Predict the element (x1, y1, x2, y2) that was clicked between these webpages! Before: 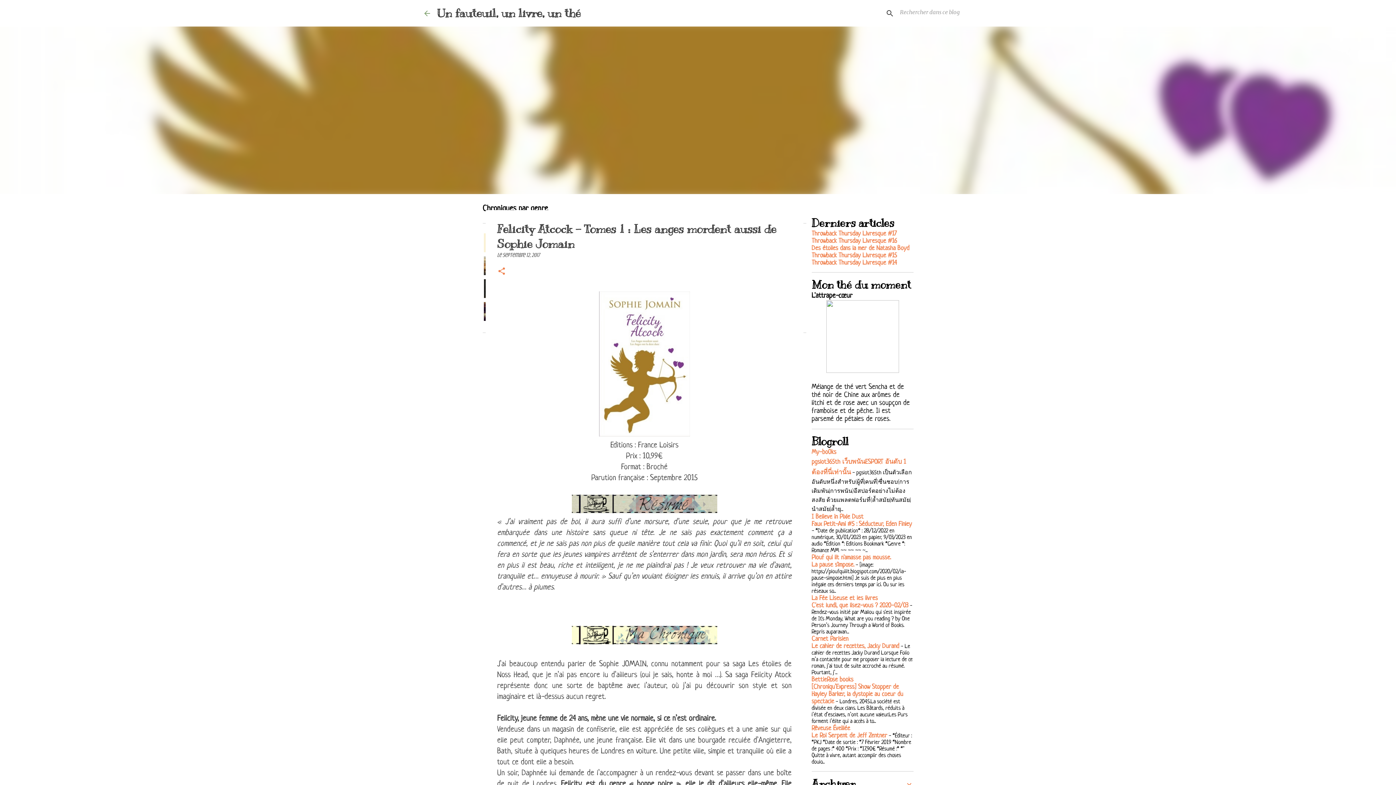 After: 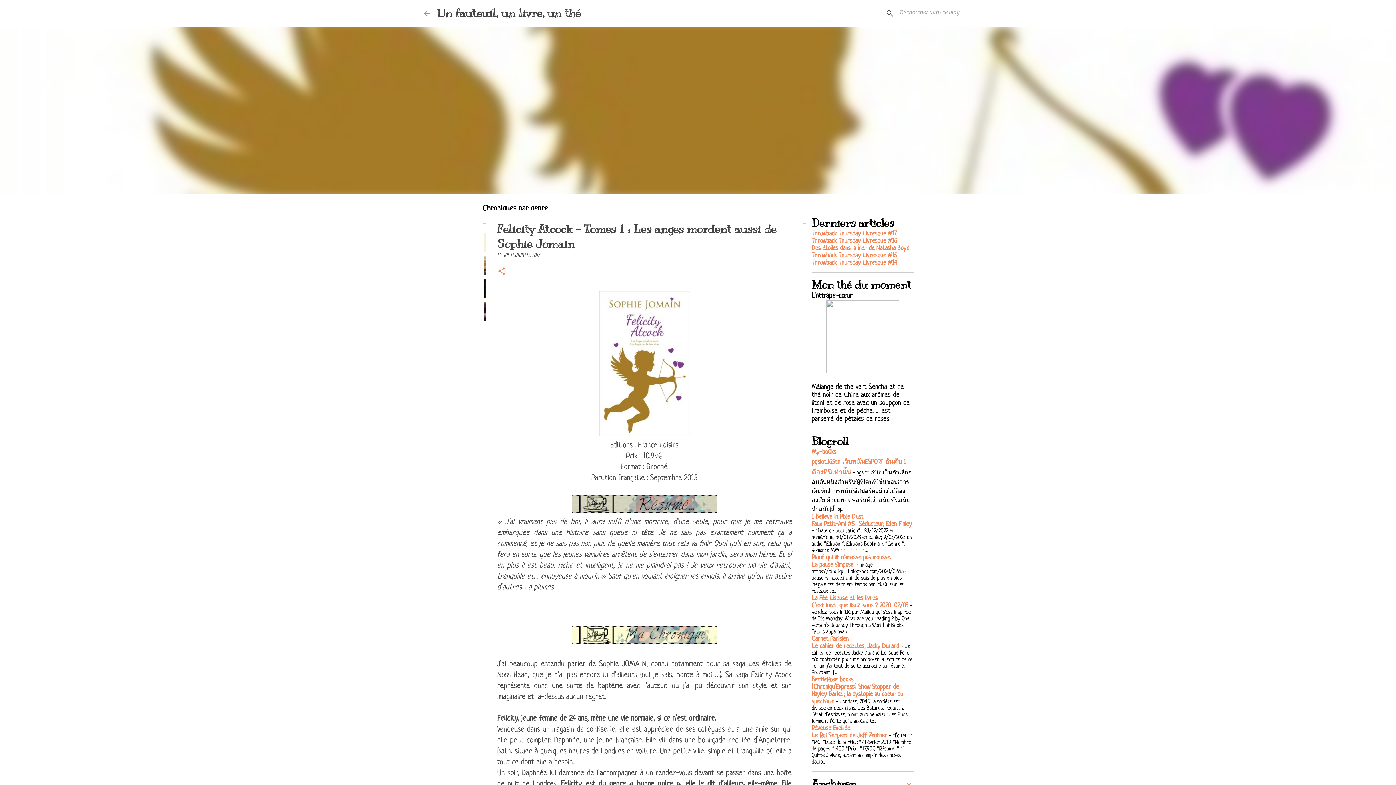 Action: bbox: (811, 732, 887, 739) label: Le Roi Serpent de Jeff Zentner